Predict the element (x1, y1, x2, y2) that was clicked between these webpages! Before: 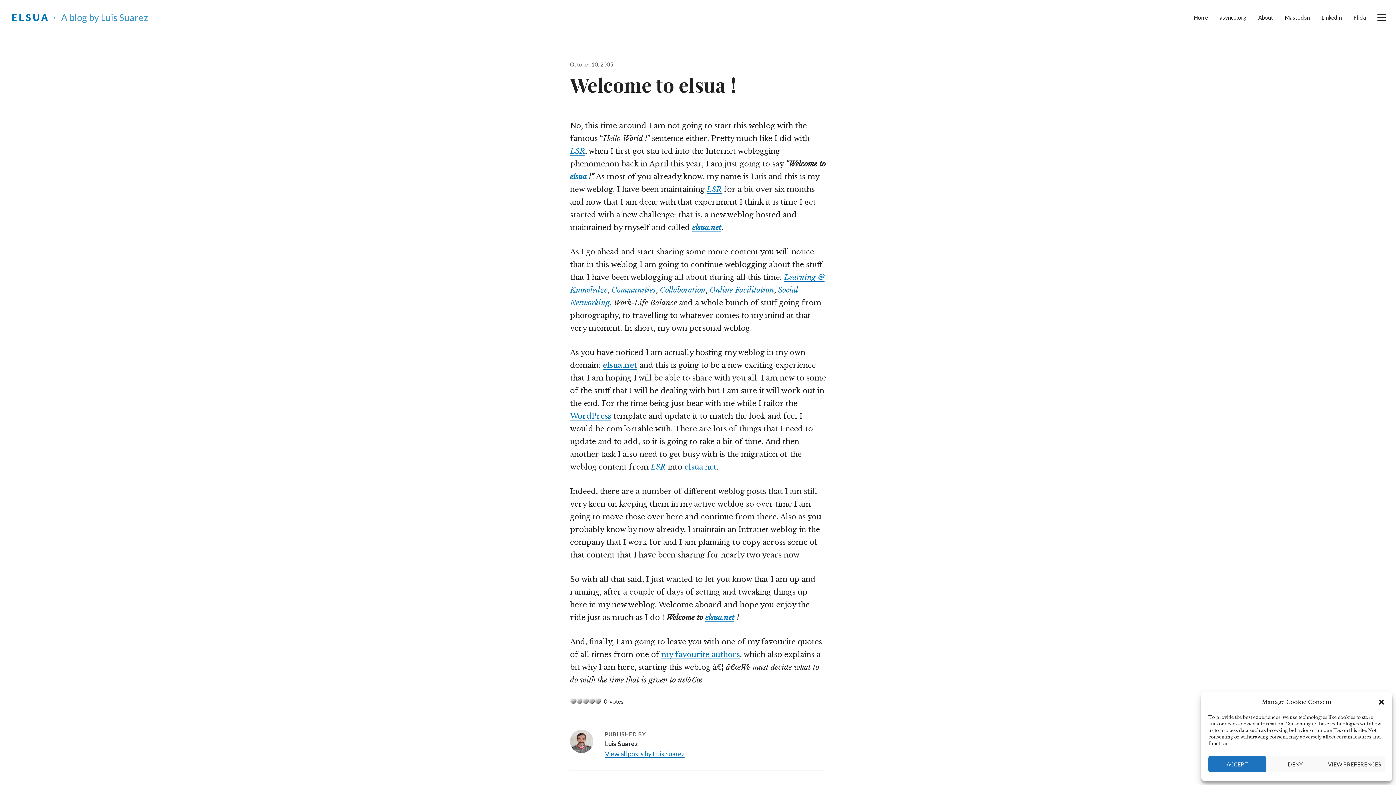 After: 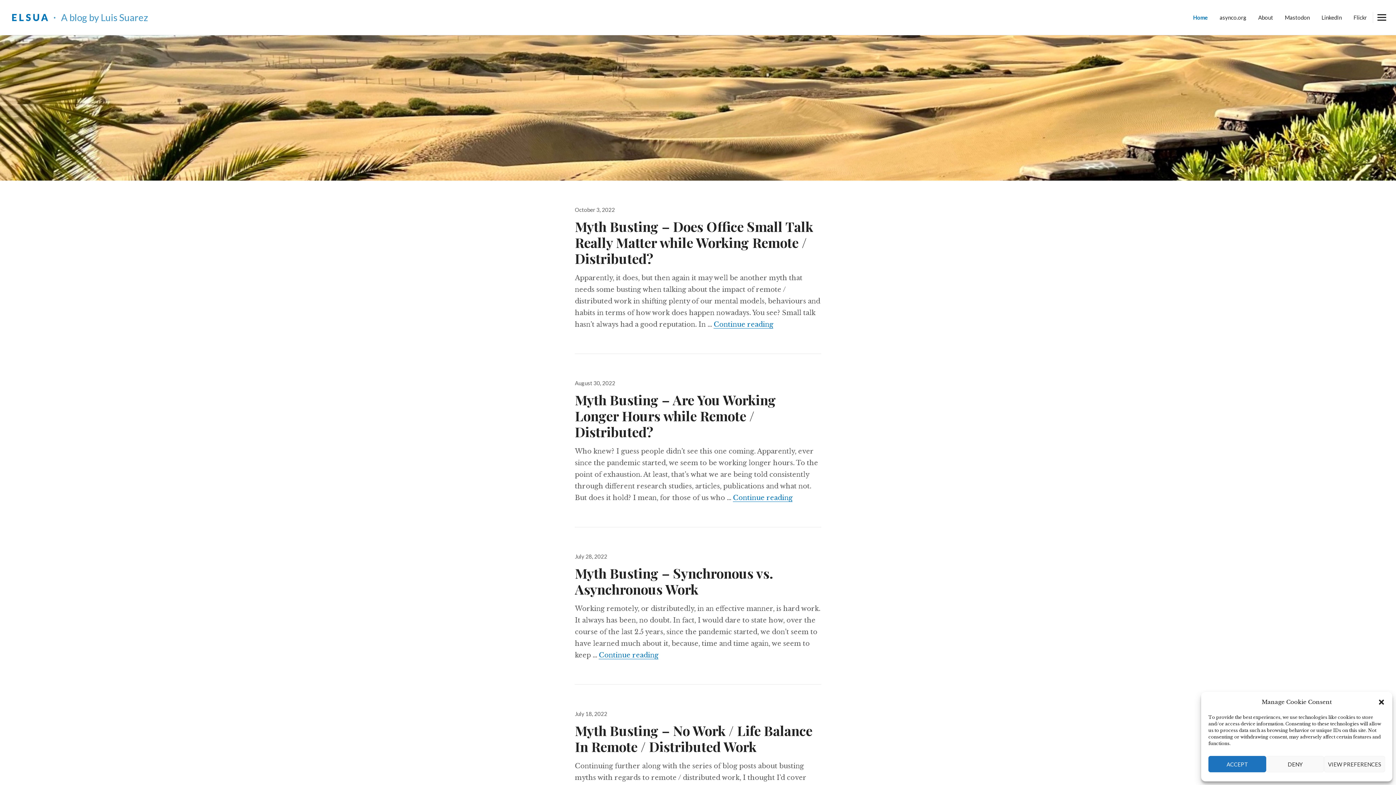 Action: bbox: (684, 462, 716, 471) label: elsua.net